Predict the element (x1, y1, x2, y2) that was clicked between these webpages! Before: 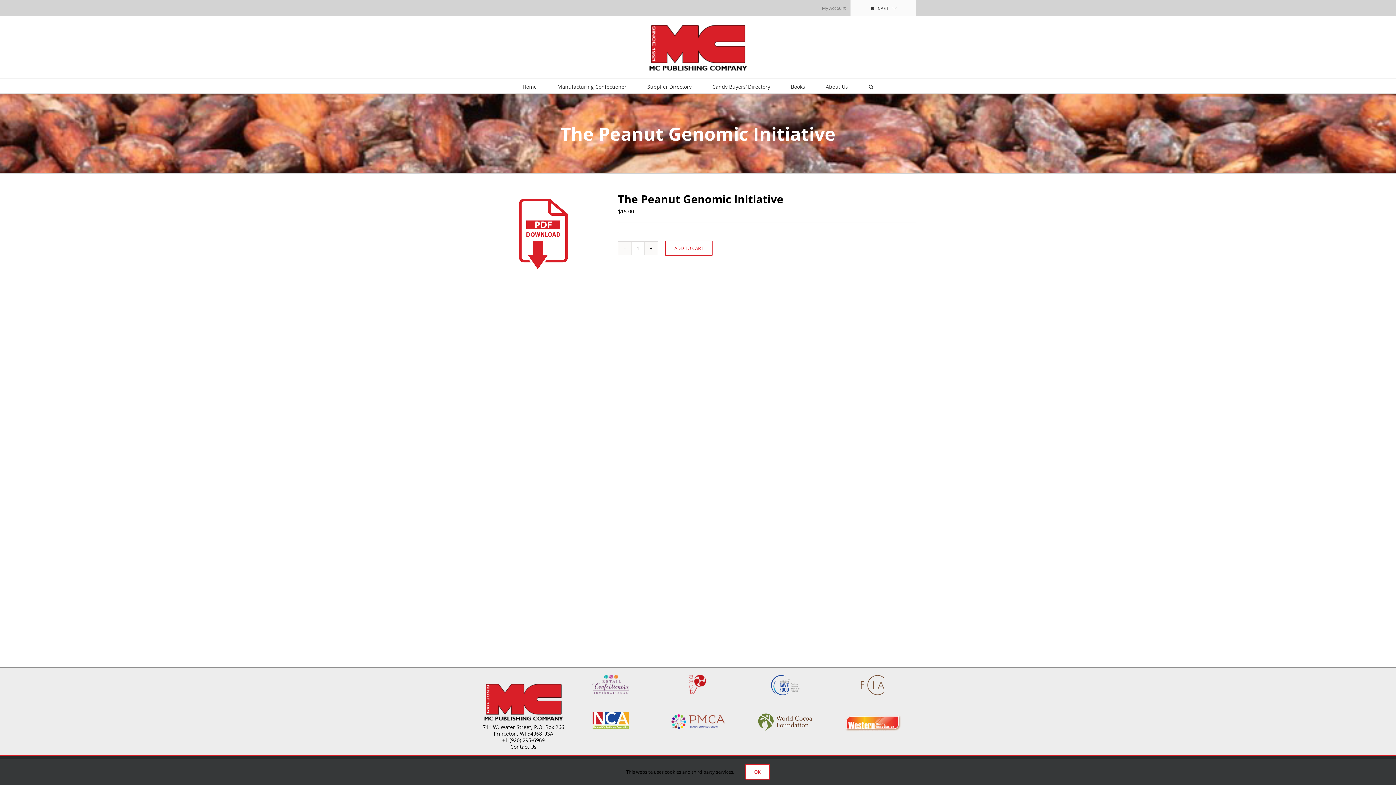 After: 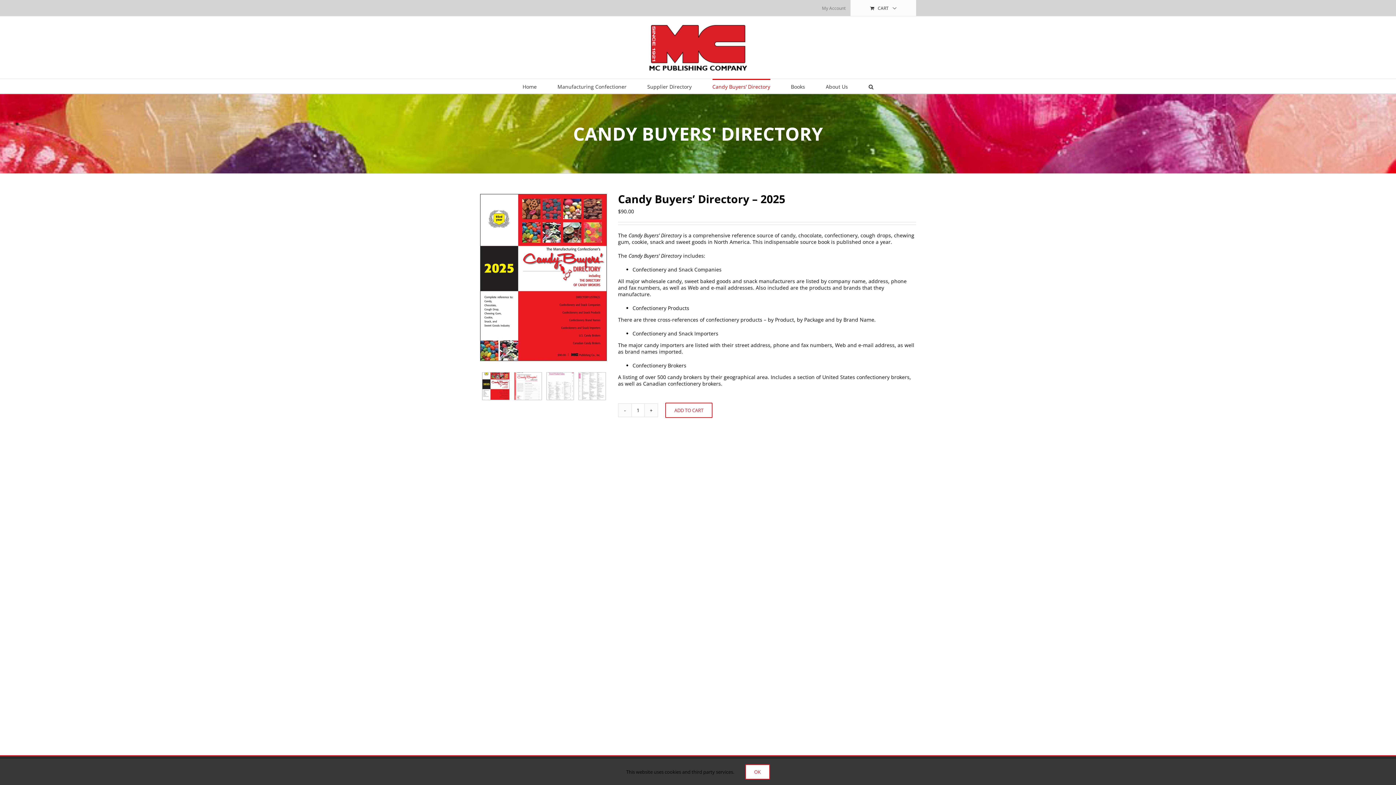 Action: bbox: (712, 78, 770, 93) label: Candy Buyers’ Directory